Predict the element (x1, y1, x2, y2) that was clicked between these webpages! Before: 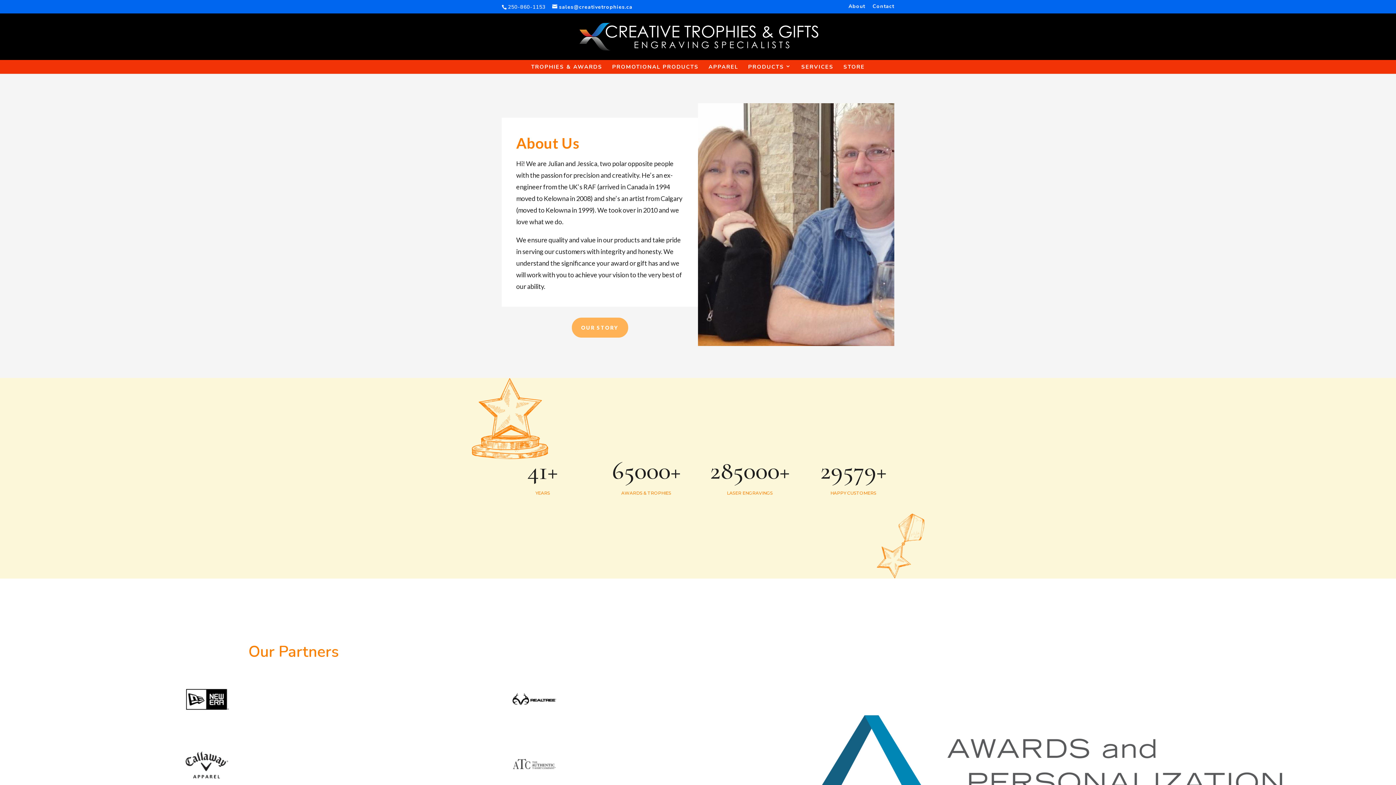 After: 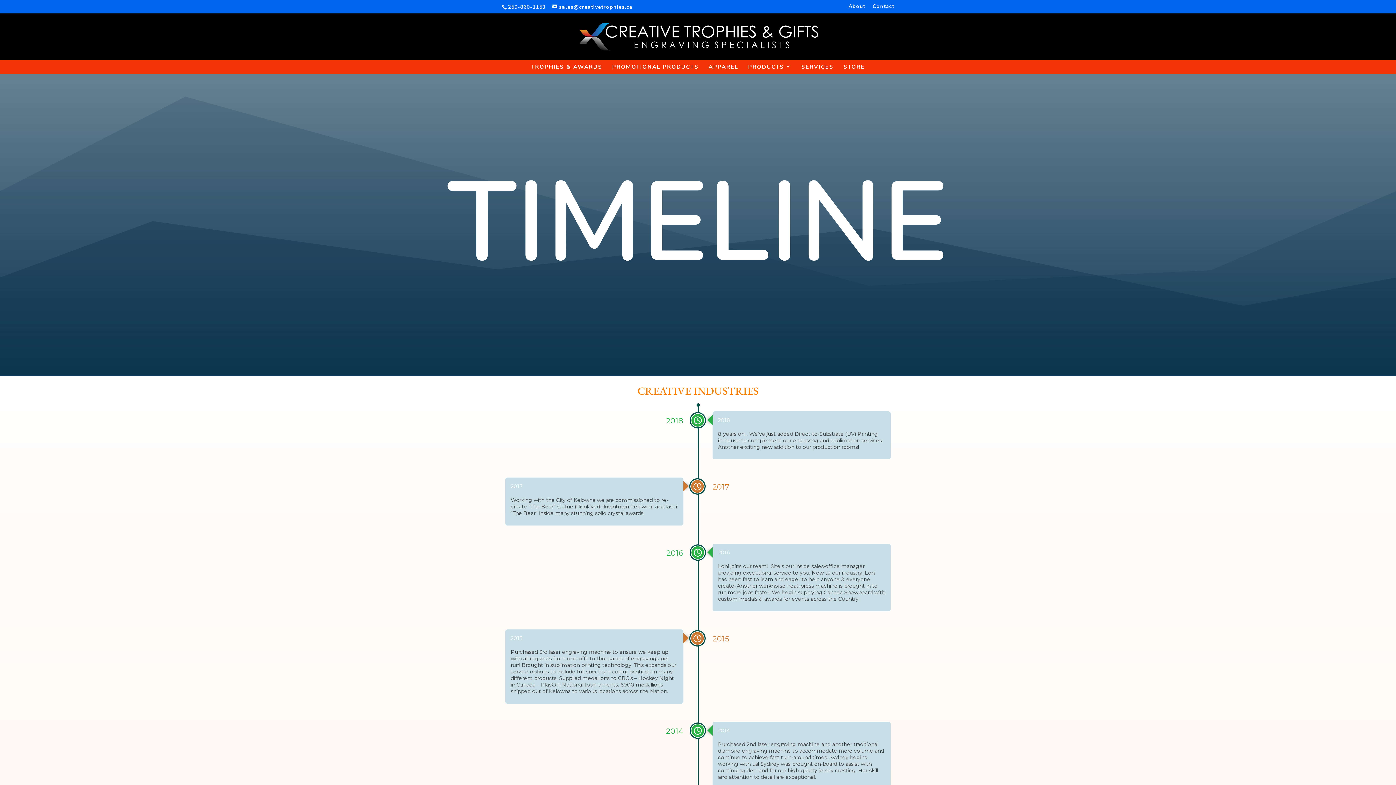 Action: bbox: (571, 317, 628, 337) label: OUR STORY